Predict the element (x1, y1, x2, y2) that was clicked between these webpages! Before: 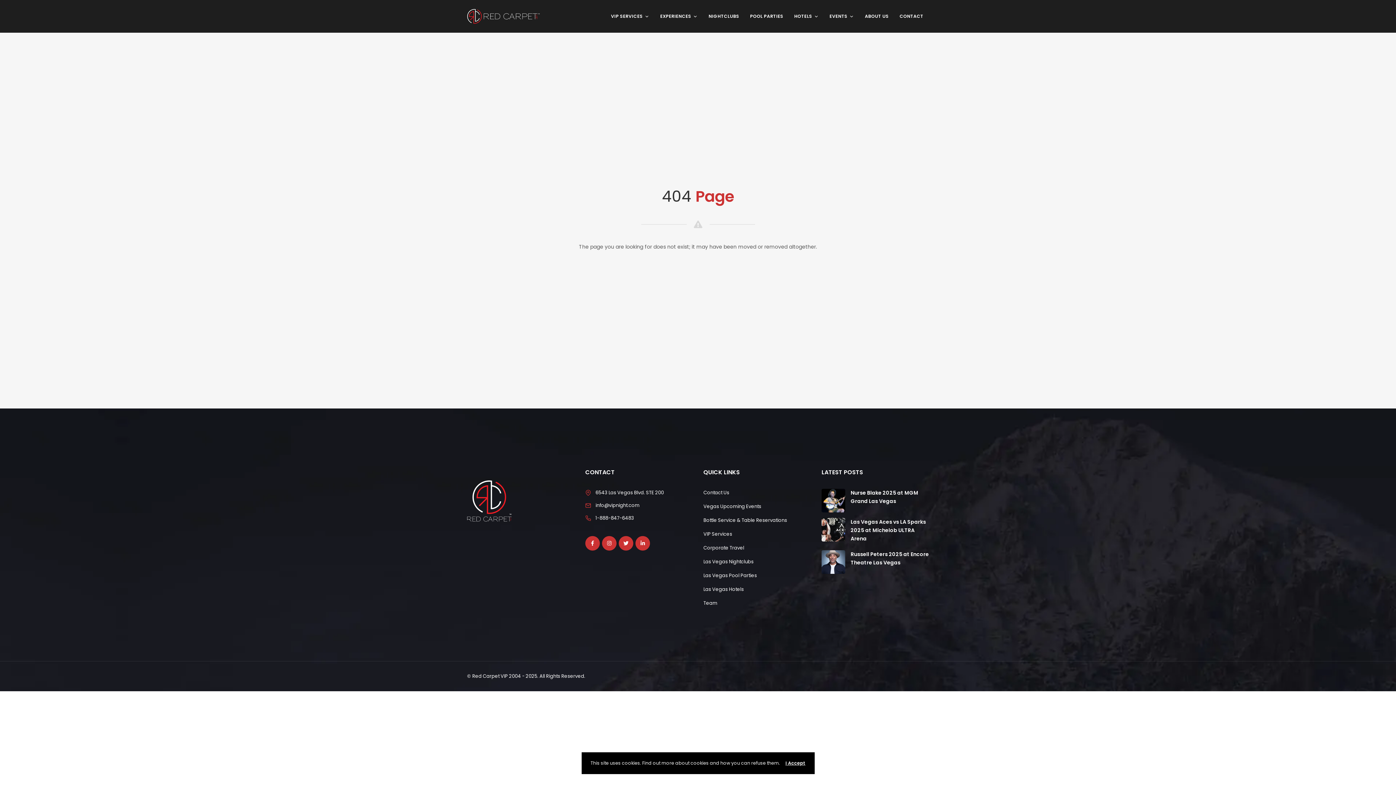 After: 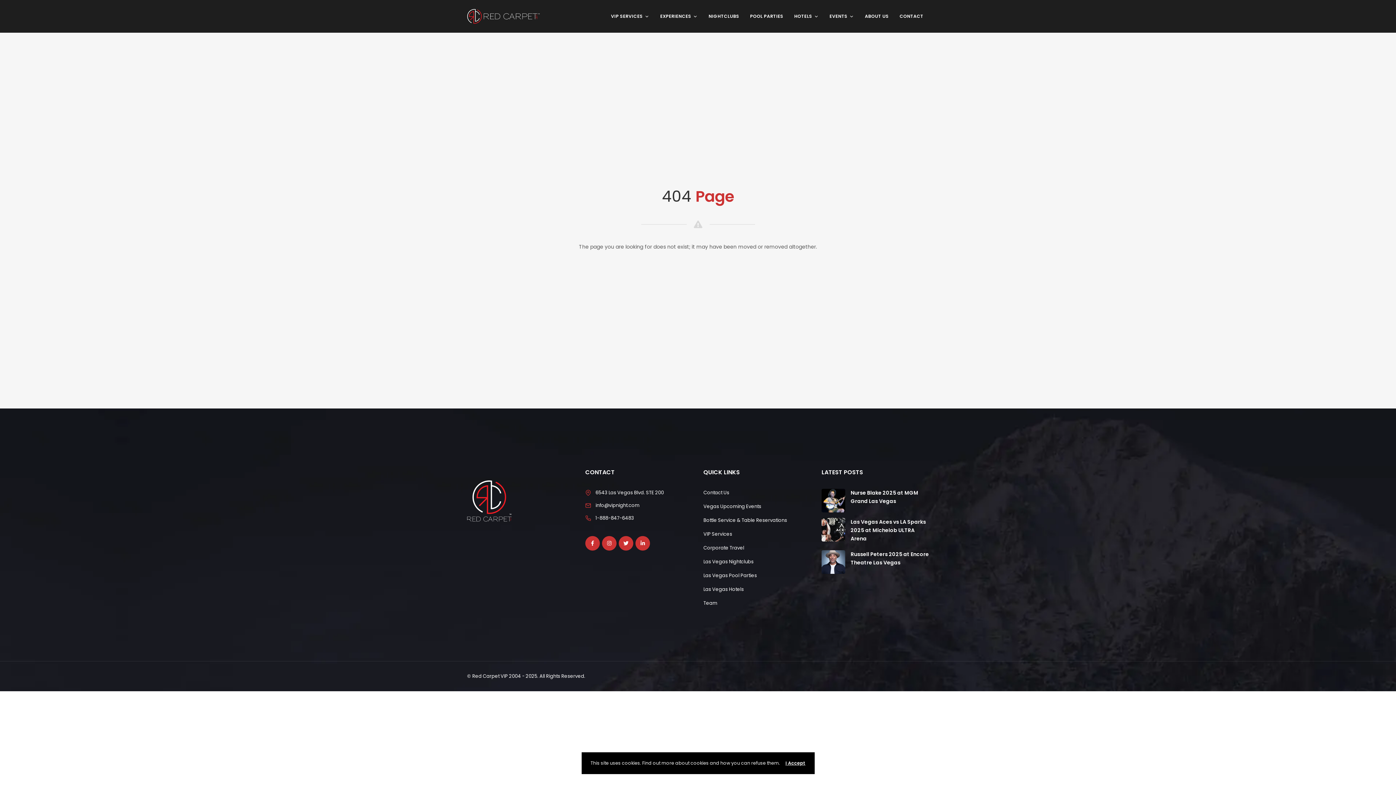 Action: bbox: (618, 536, 633, 550)